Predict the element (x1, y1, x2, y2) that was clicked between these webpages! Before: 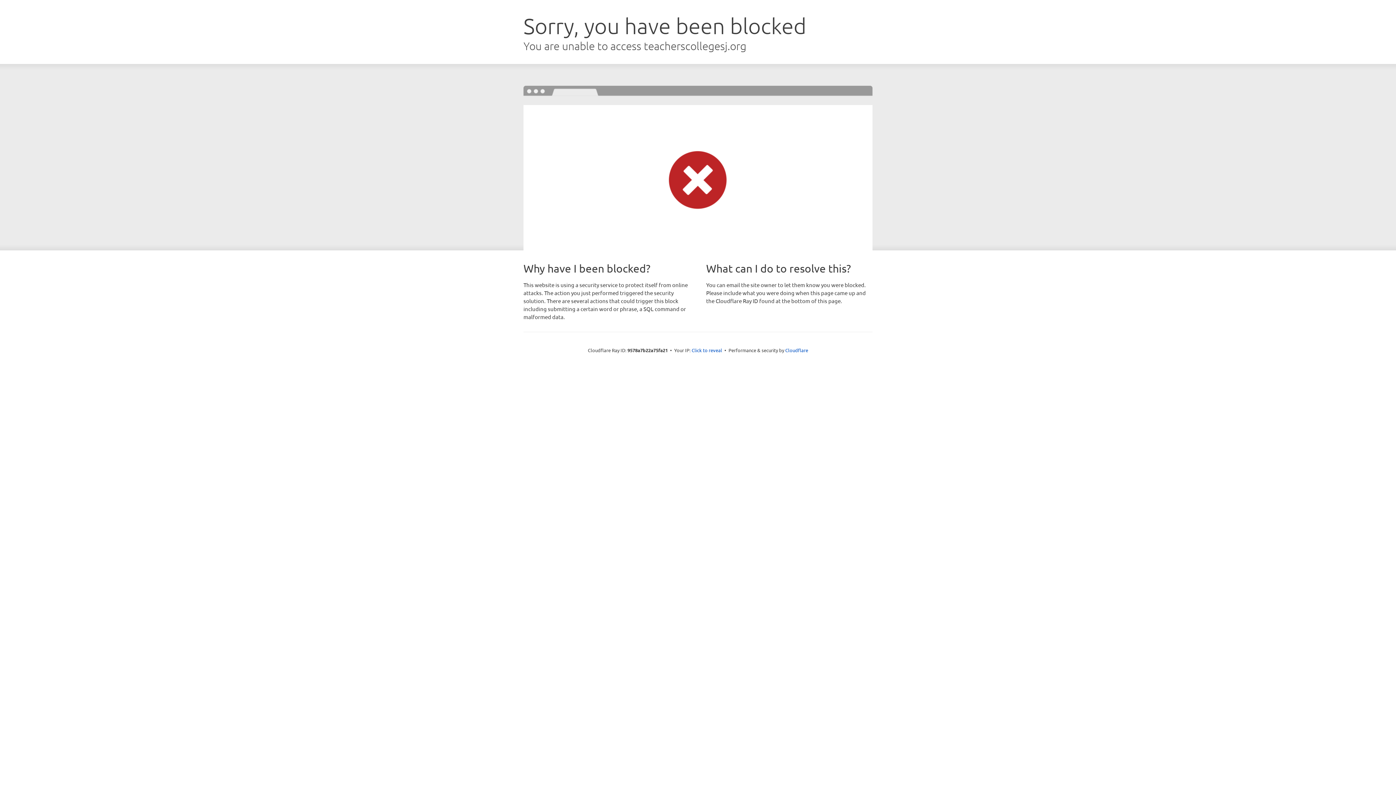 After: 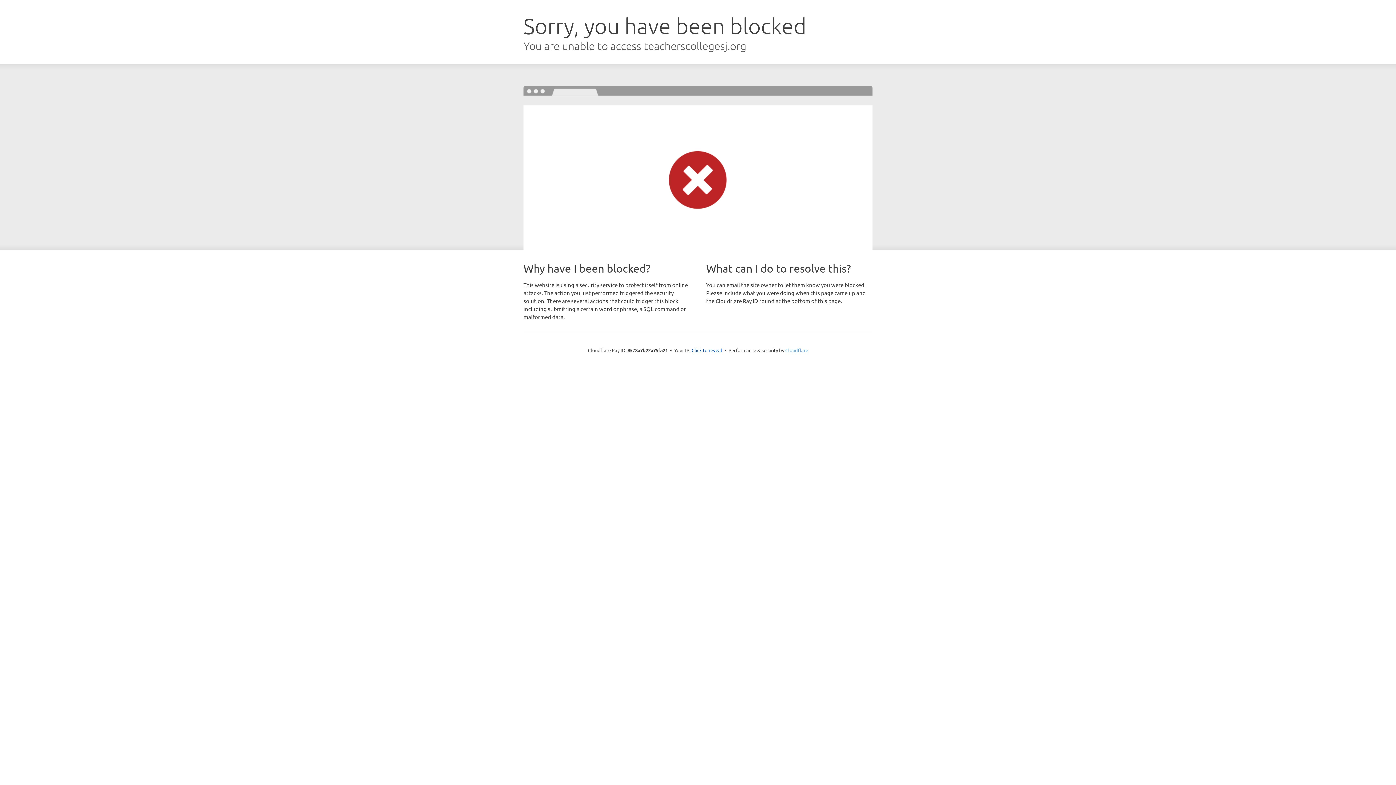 Action: bbox: (785, 347, 808, 353) label: Cloudflare